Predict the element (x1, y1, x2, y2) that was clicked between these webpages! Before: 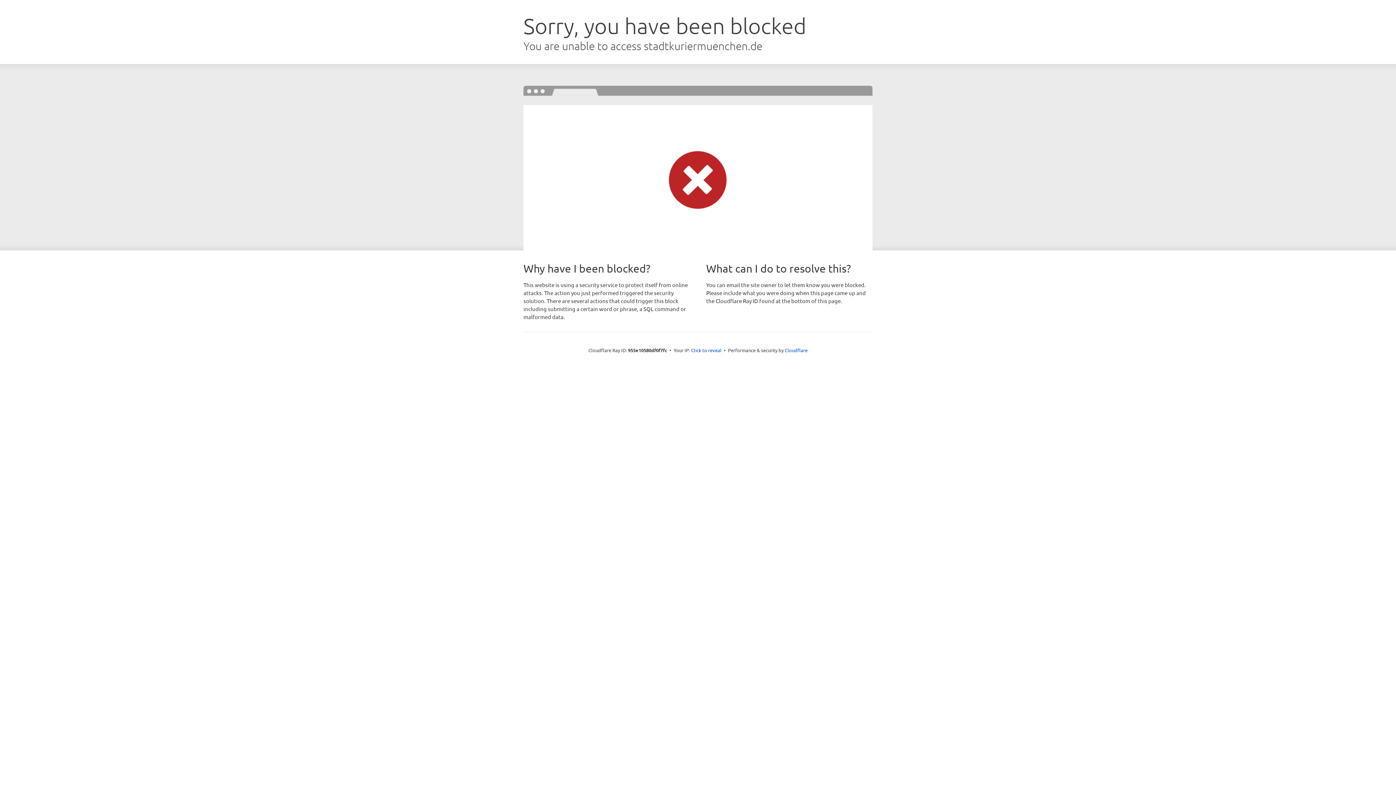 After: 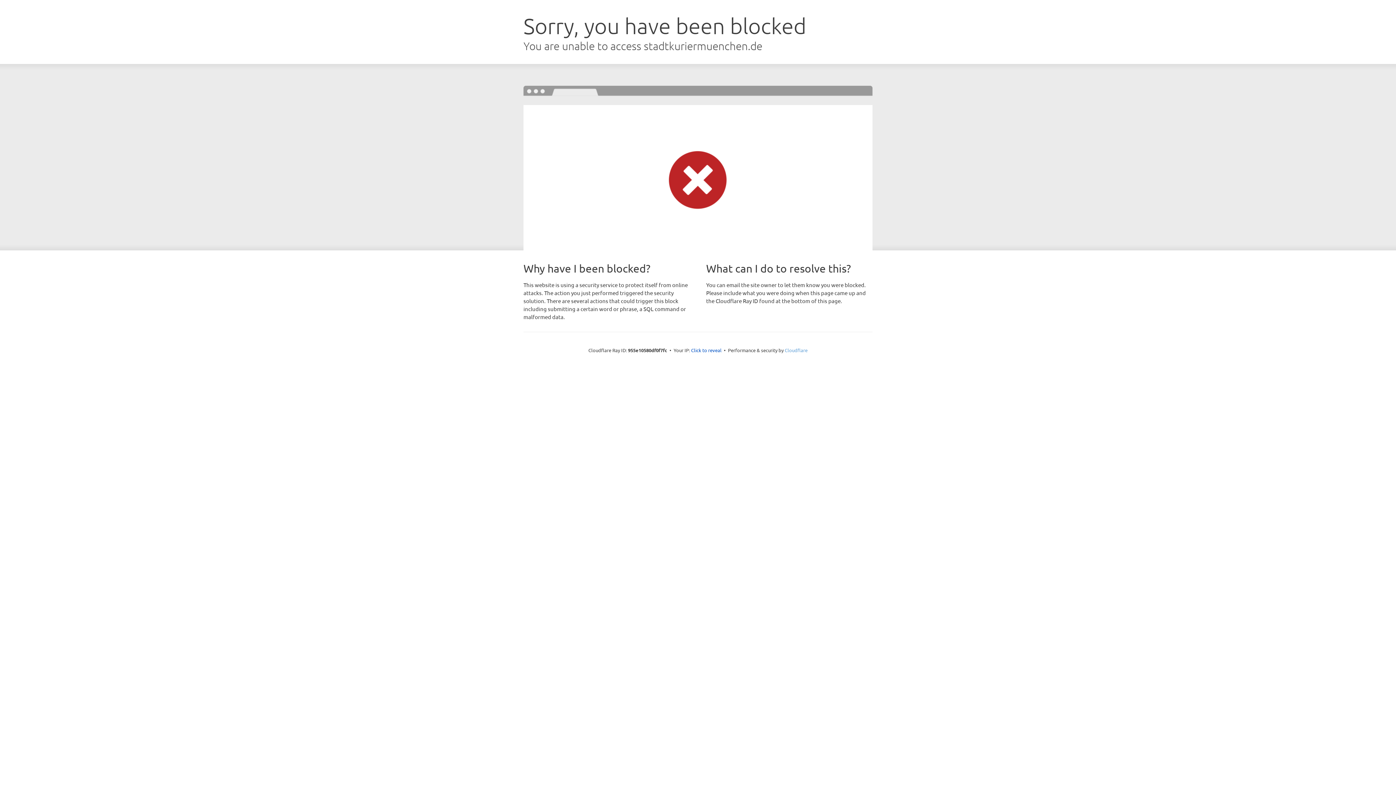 Action: bbox: (784, 347, 807, 353) label: Cloudflare